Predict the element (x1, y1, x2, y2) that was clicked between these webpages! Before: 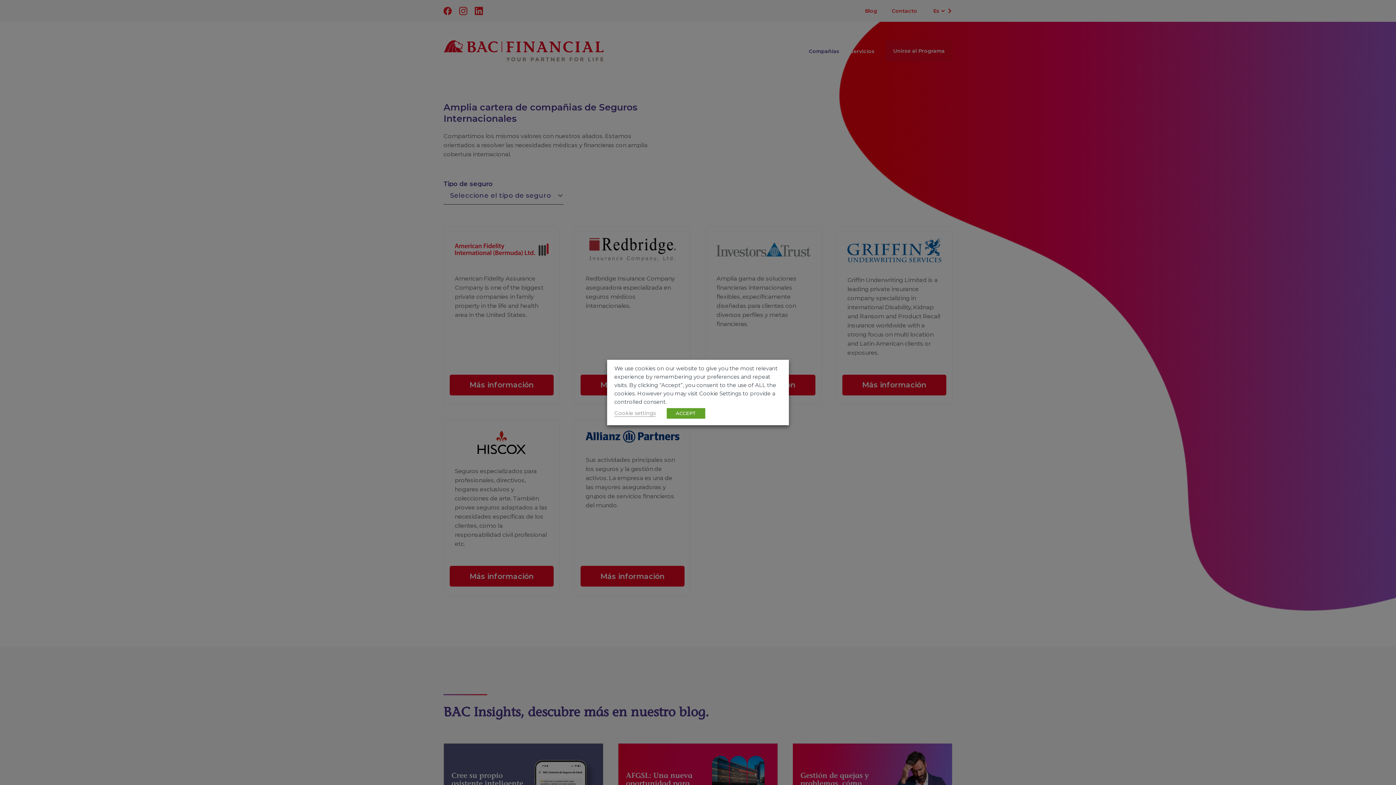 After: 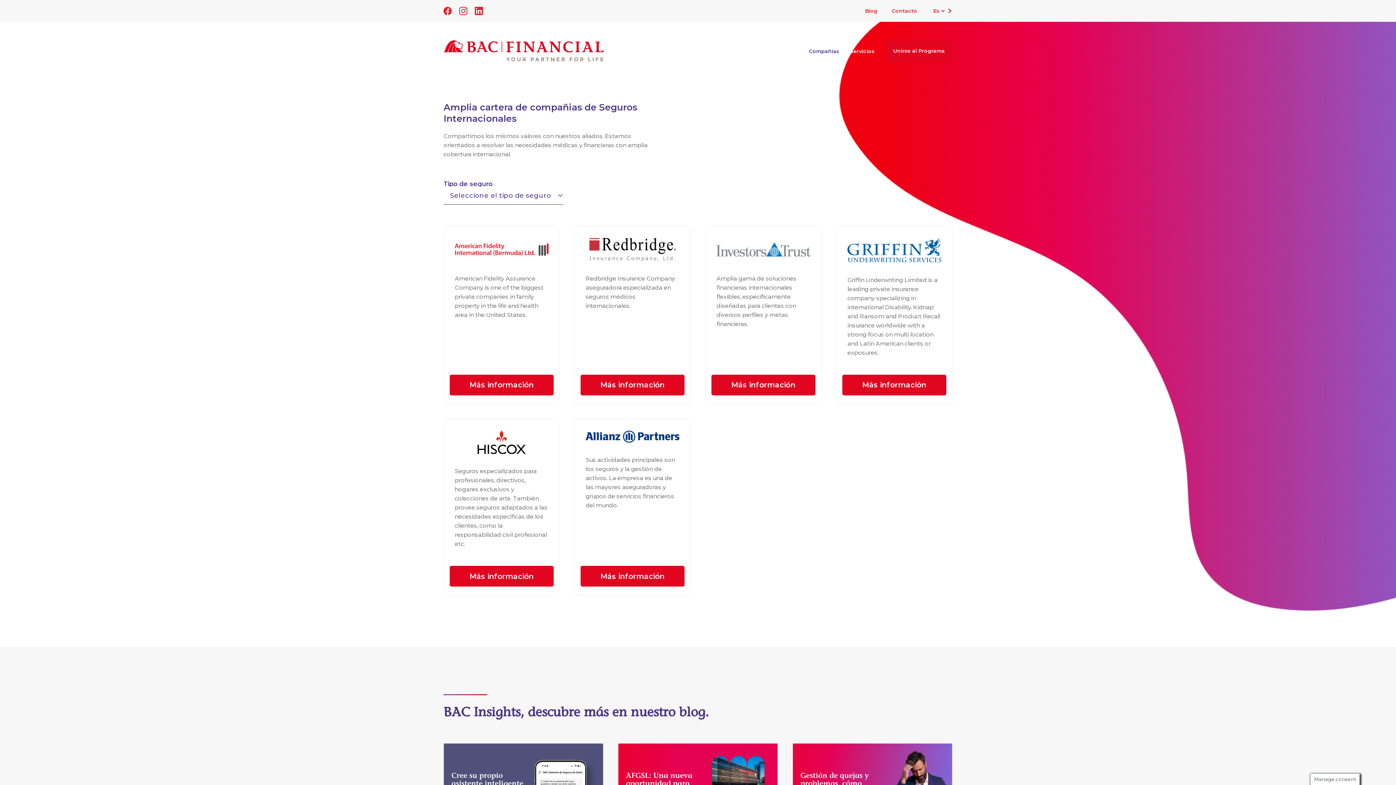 Action: bbox: (666, 408, 705, 418) label: ACCEPT